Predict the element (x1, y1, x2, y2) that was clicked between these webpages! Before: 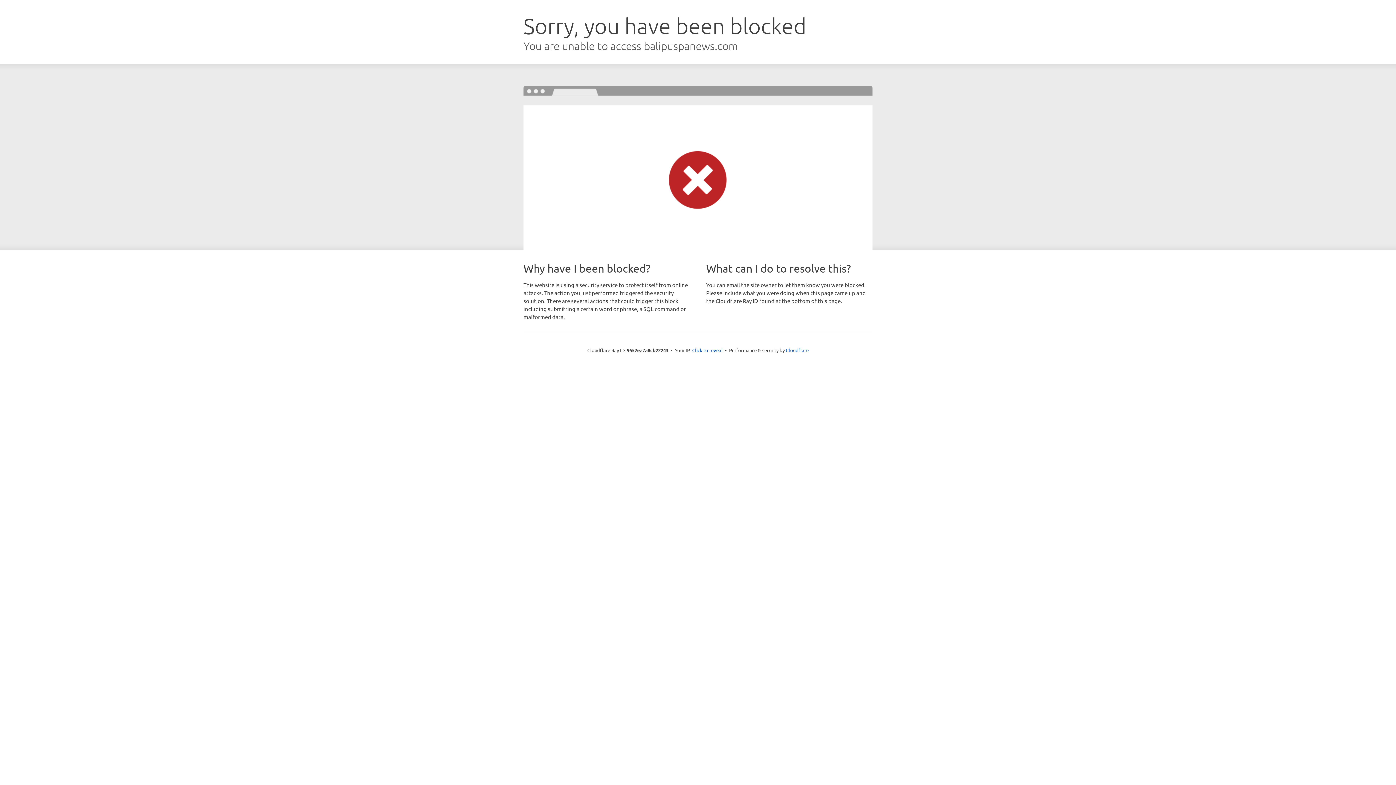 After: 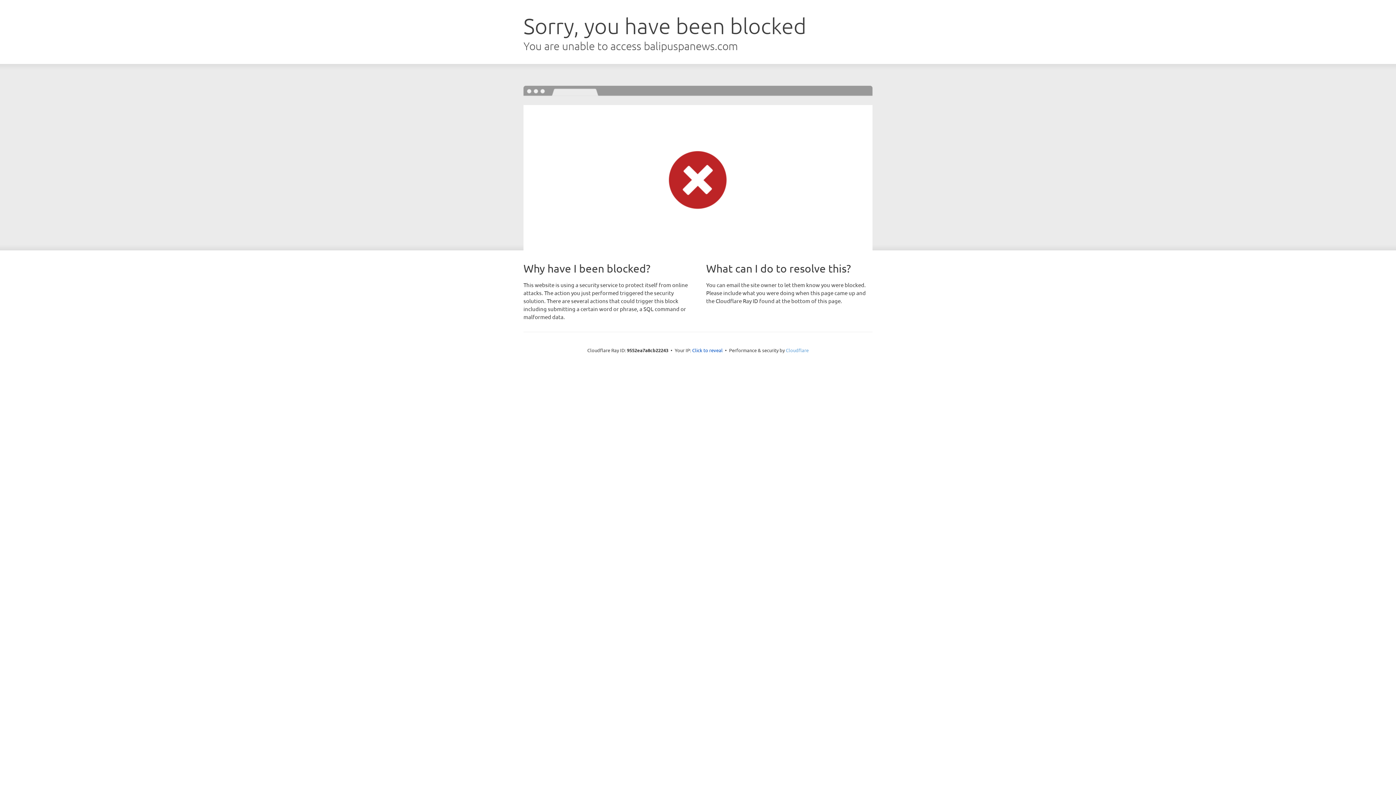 Action: bbox: (786, 347, 808, 353) label: Cloudflare